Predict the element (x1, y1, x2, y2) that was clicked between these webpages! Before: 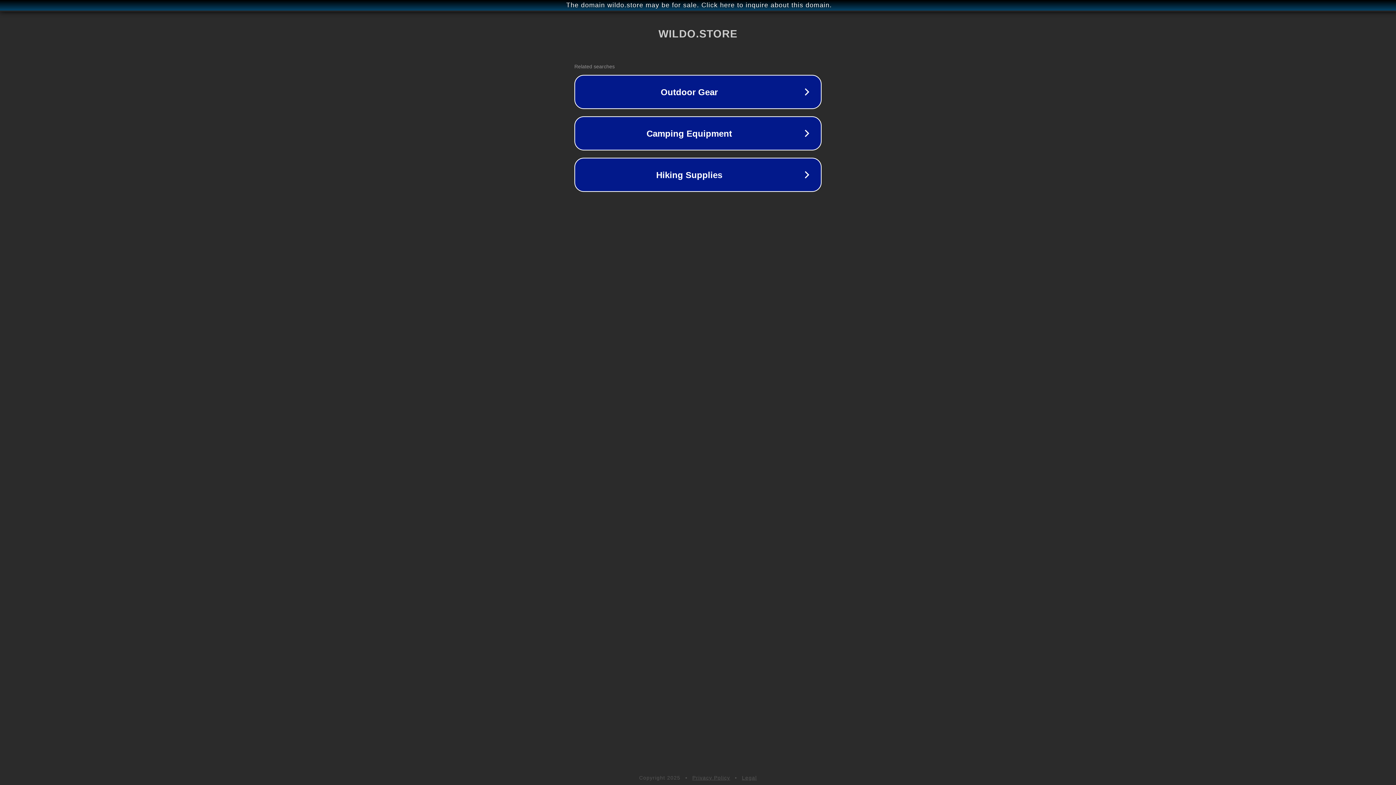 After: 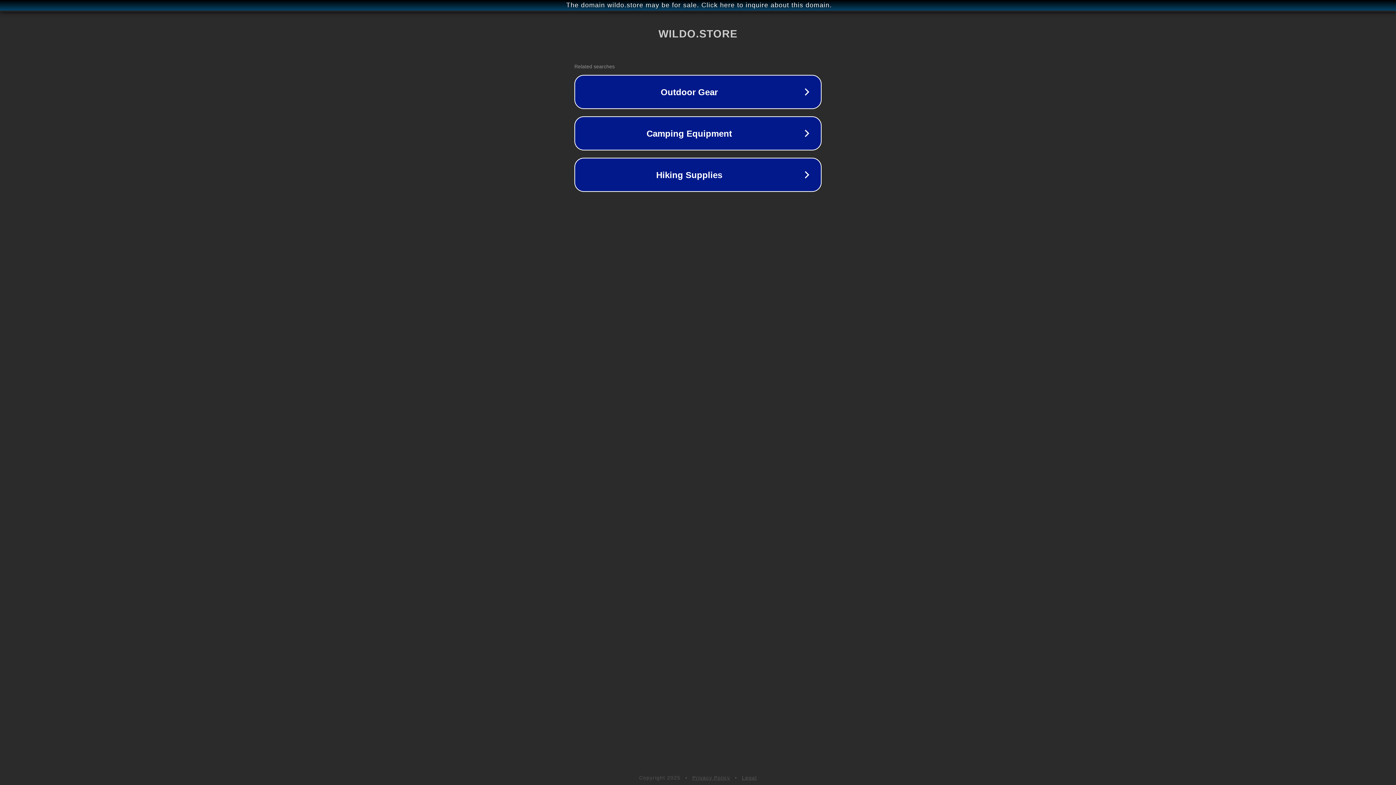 Action: label: Legal bbox: (742, 775, 757, 781)